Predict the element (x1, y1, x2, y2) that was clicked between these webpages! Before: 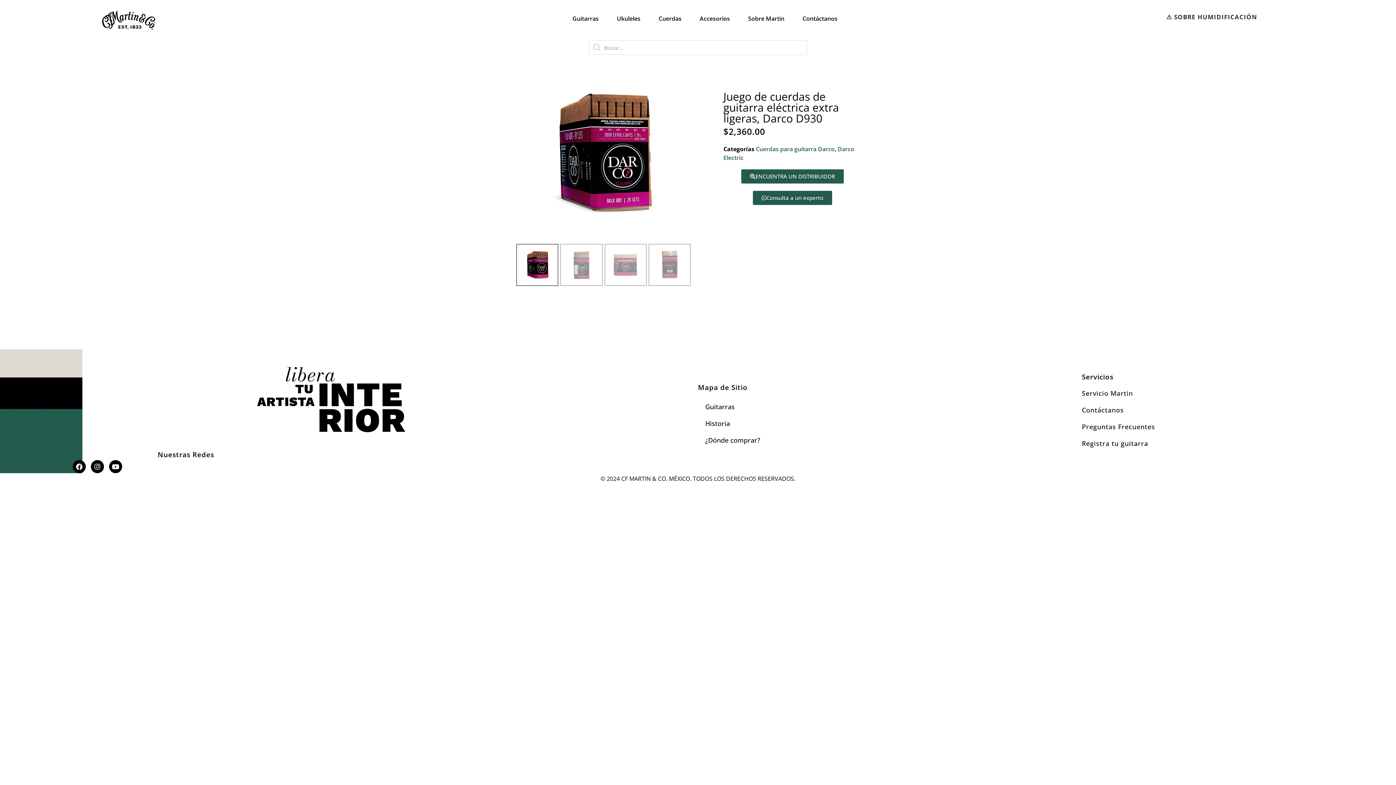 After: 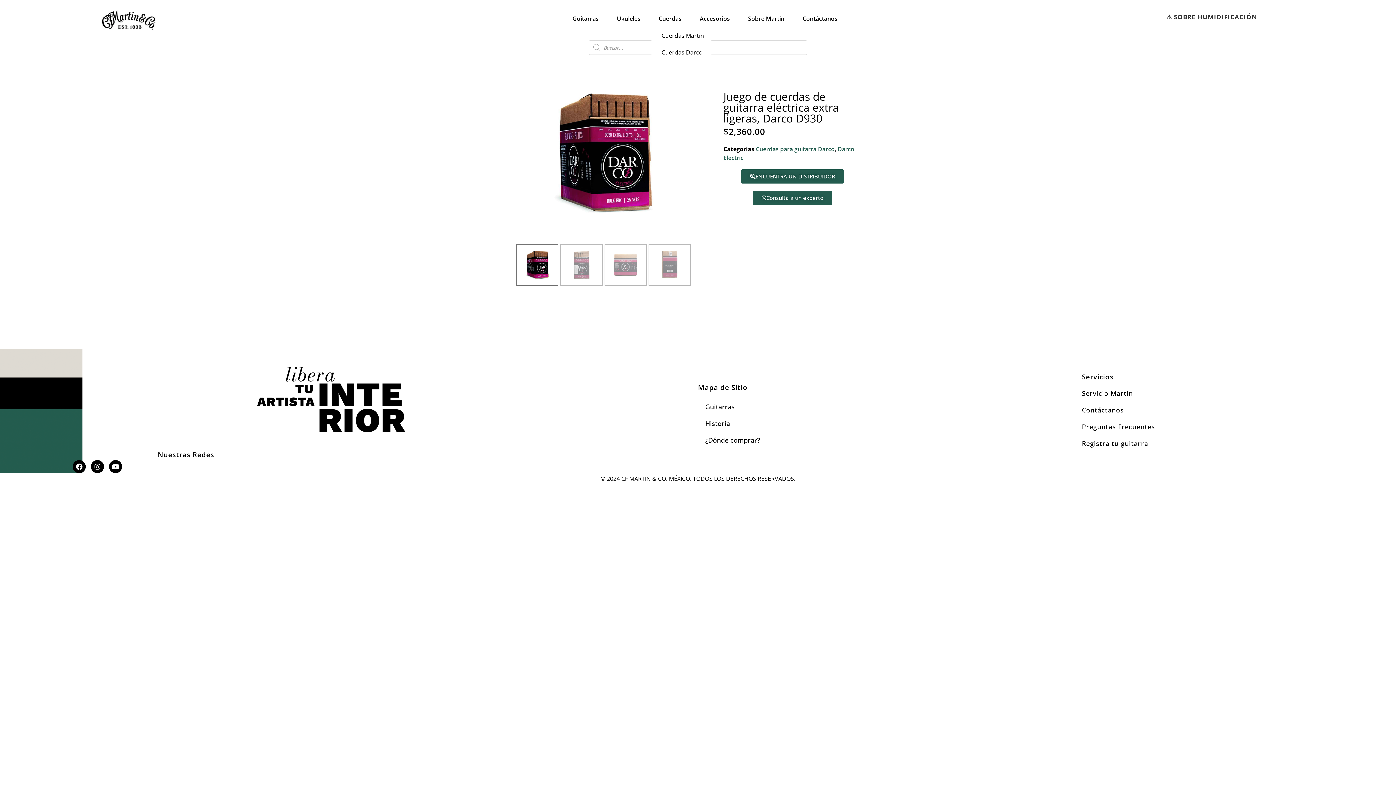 Action: label: Cuerdas bbox: (651, 9, 692, 27)